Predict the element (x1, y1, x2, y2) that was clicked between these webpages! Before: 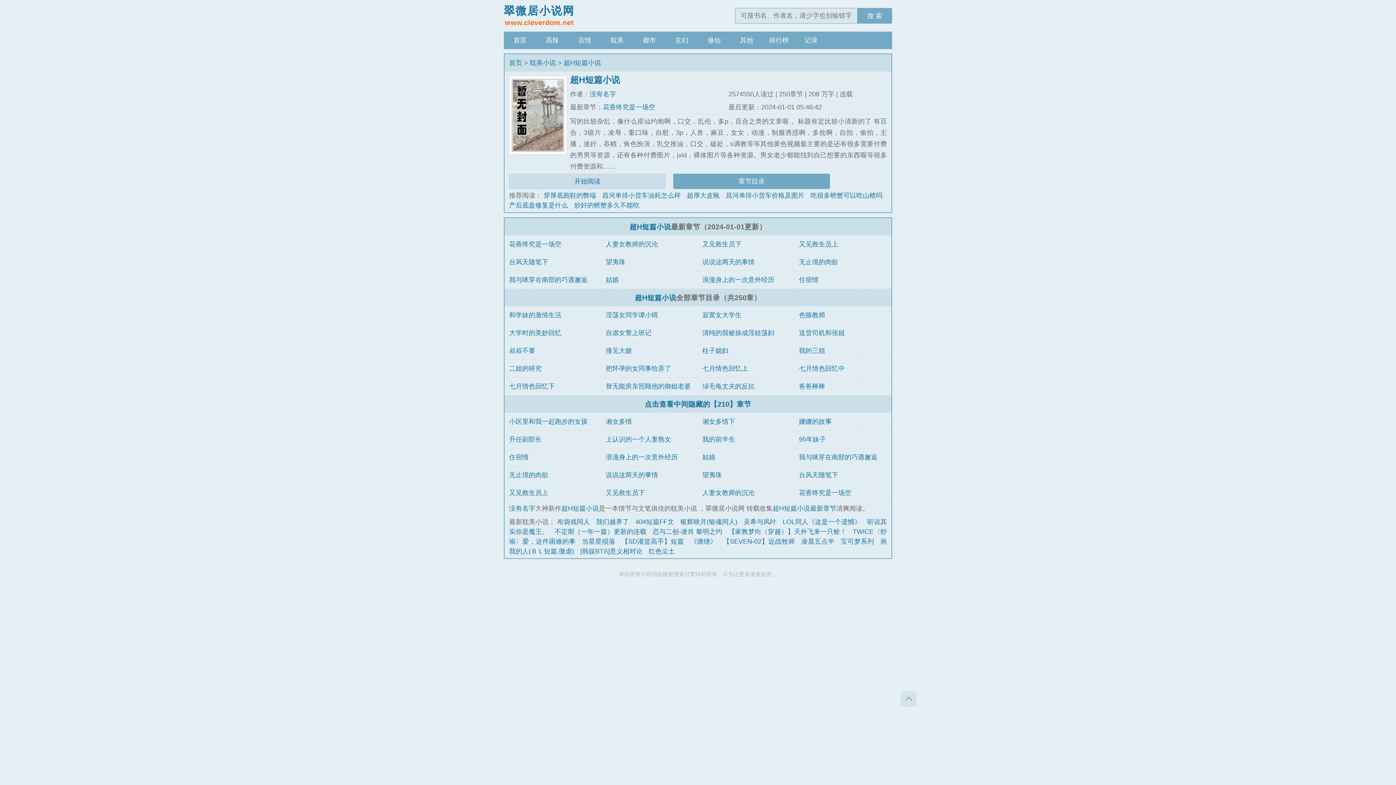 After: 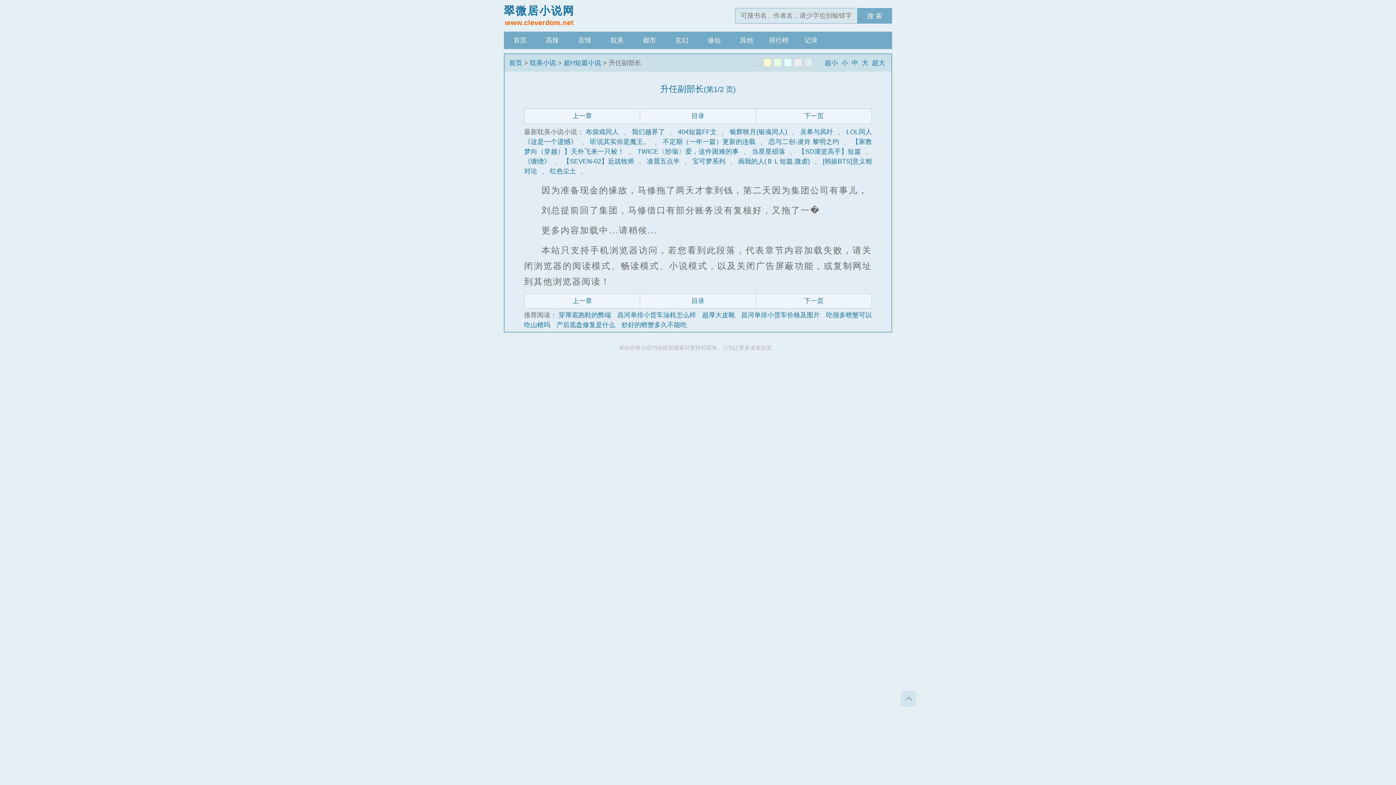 Action: label: 升任副部长 bbox: (509, 436, 541, 443)